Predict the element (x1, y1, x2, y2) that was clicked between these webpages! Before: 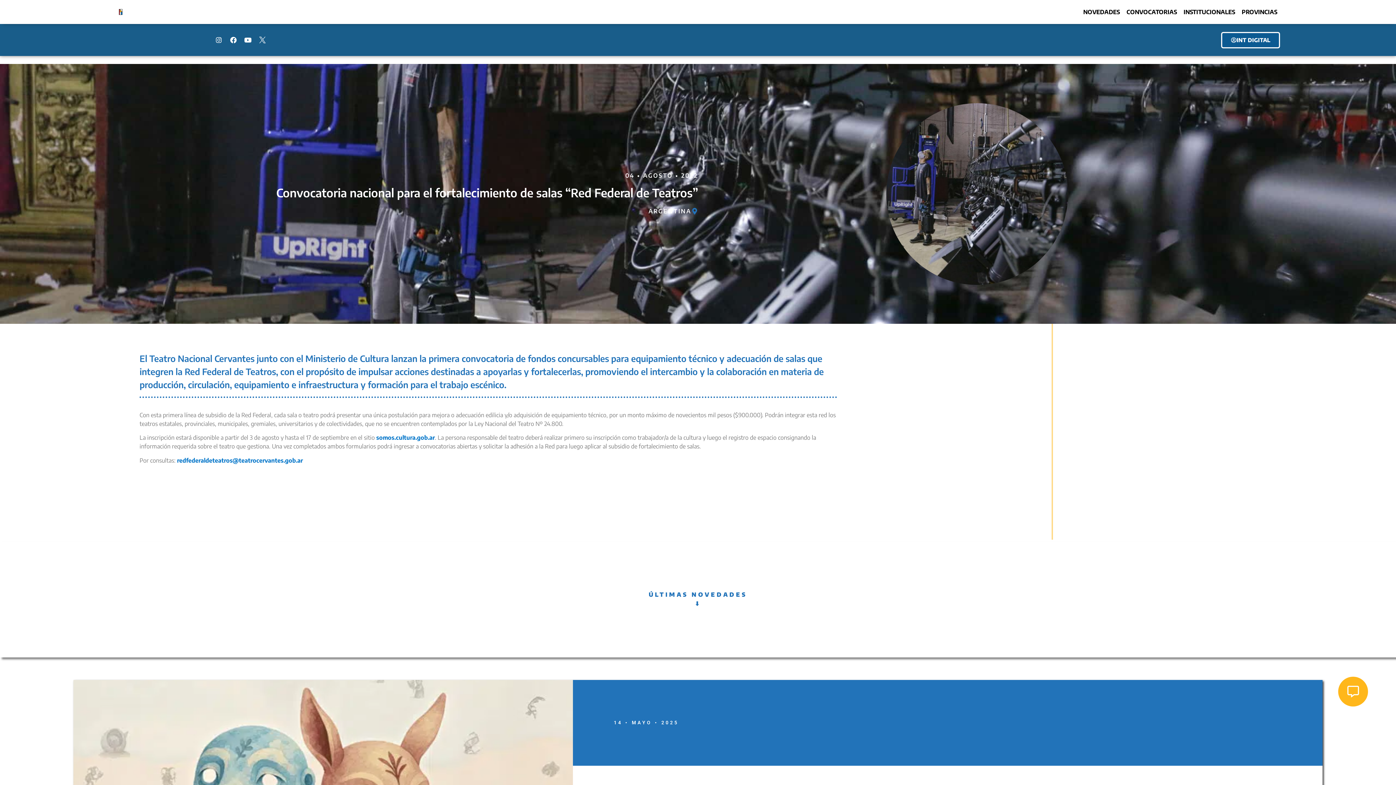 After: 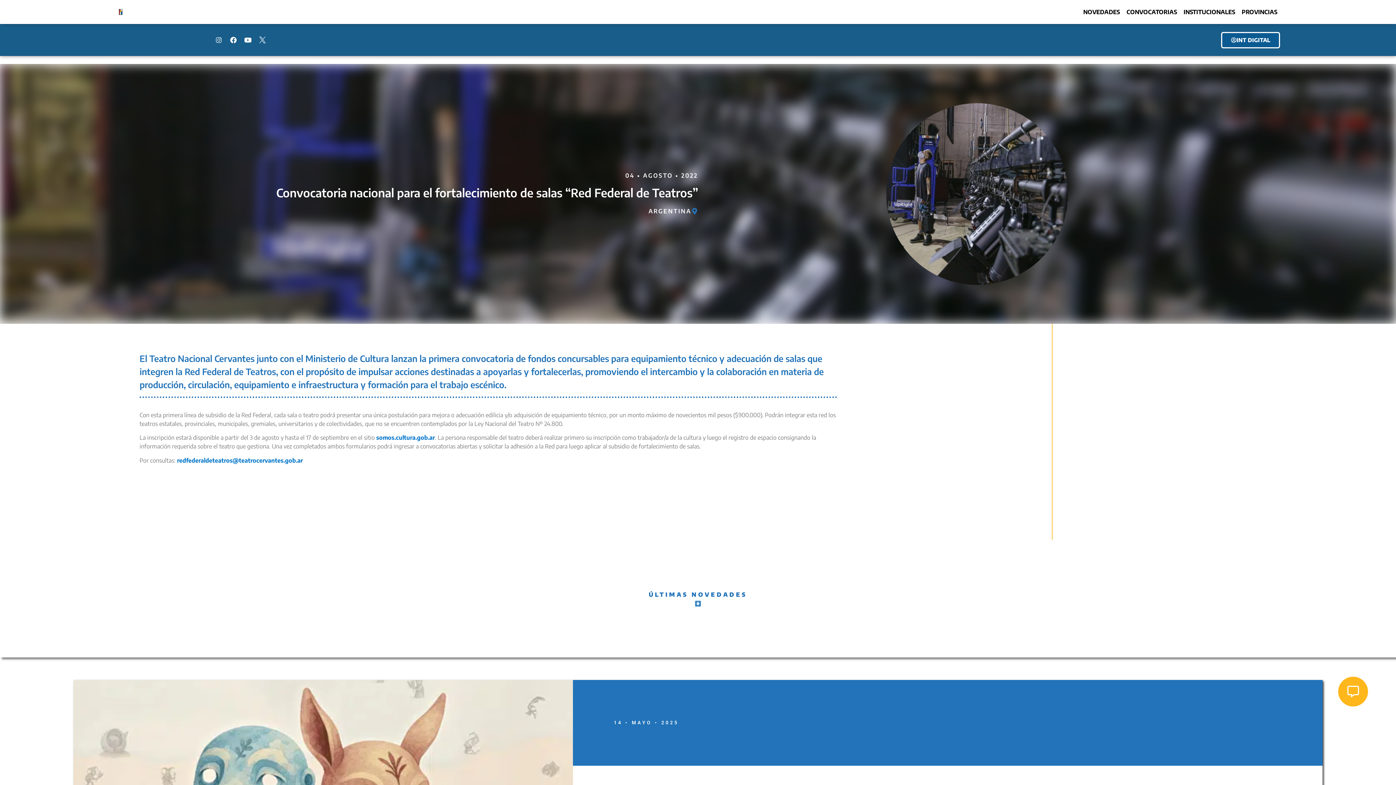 Action: label: Instagram bbox: (212, 33, 225, 46)